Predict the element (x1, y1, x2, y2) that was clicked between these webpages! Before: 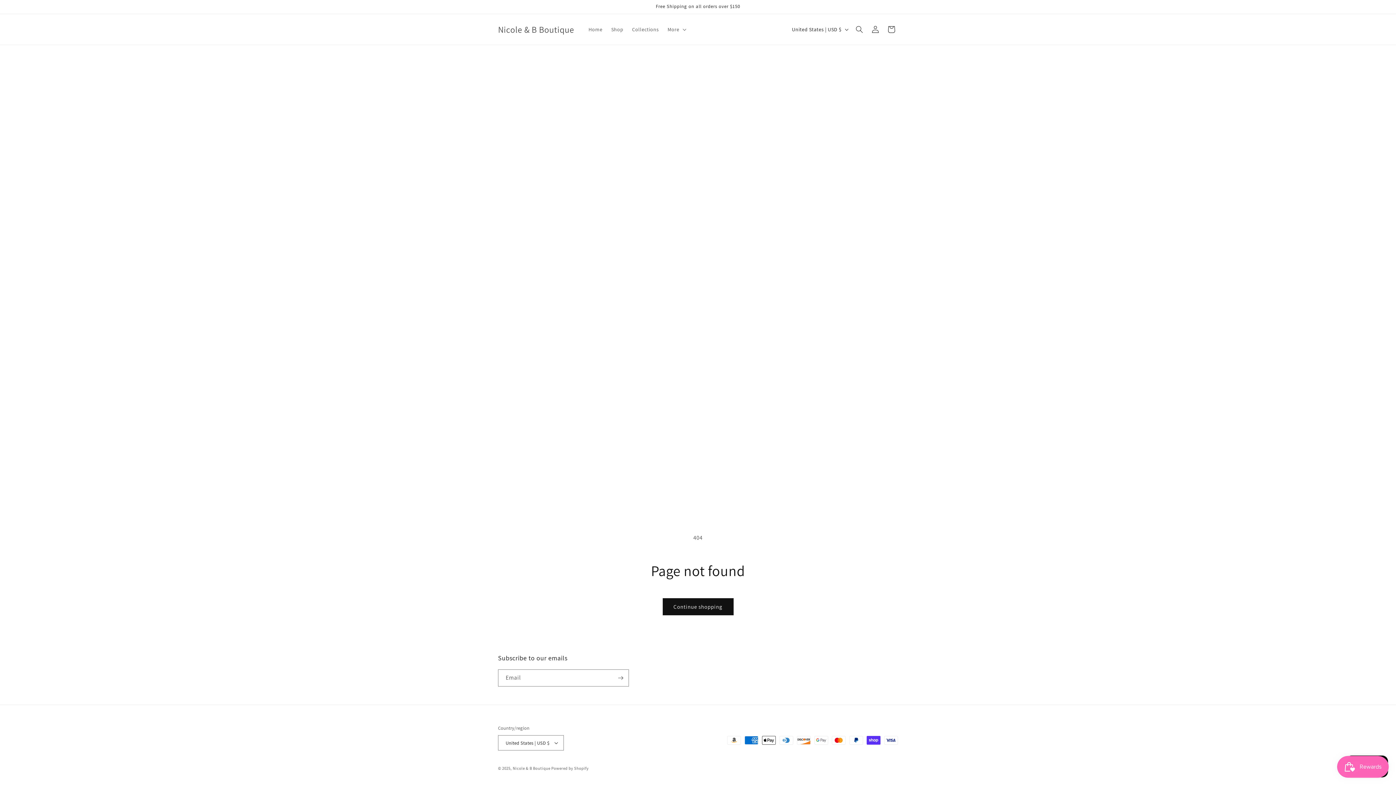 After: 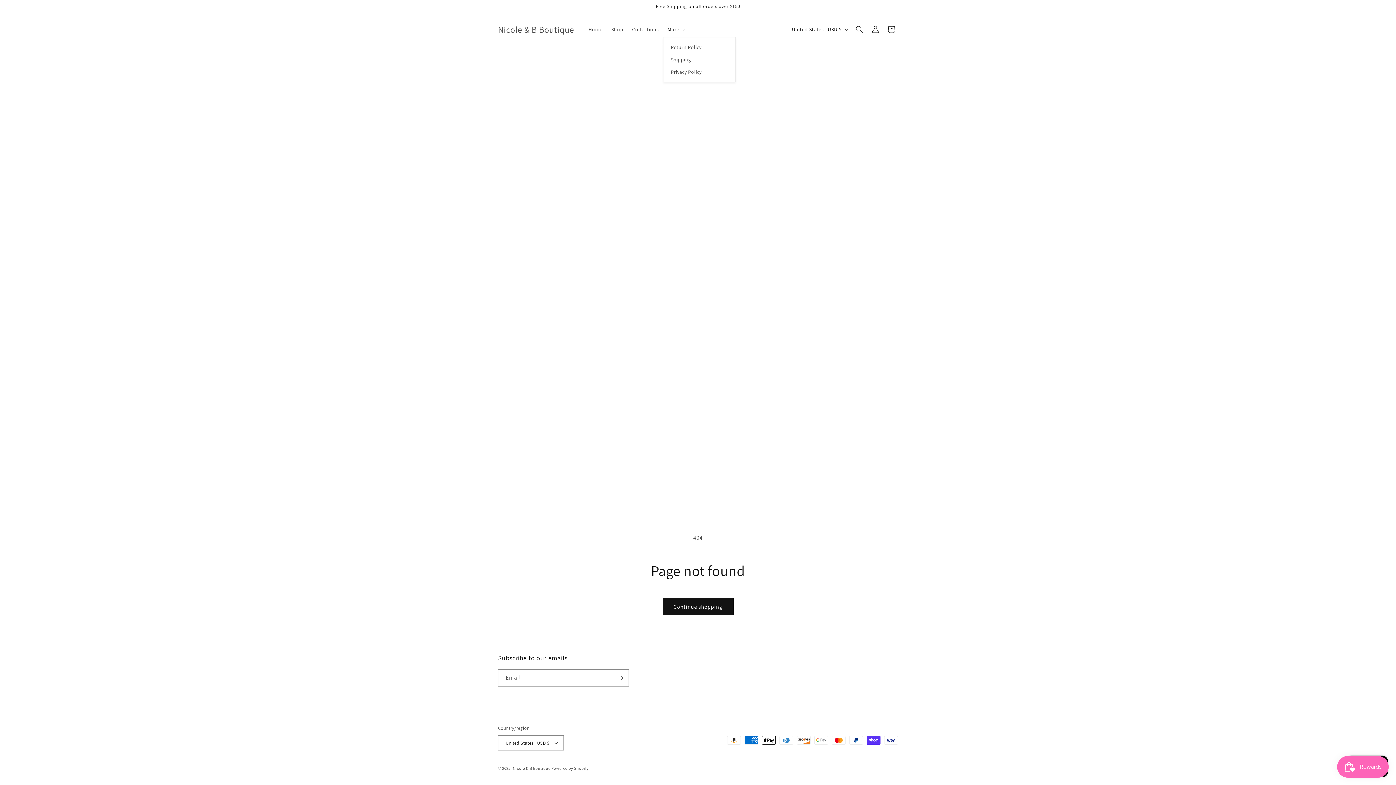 Action: label: More bbox: (663, 21, 689, 37)